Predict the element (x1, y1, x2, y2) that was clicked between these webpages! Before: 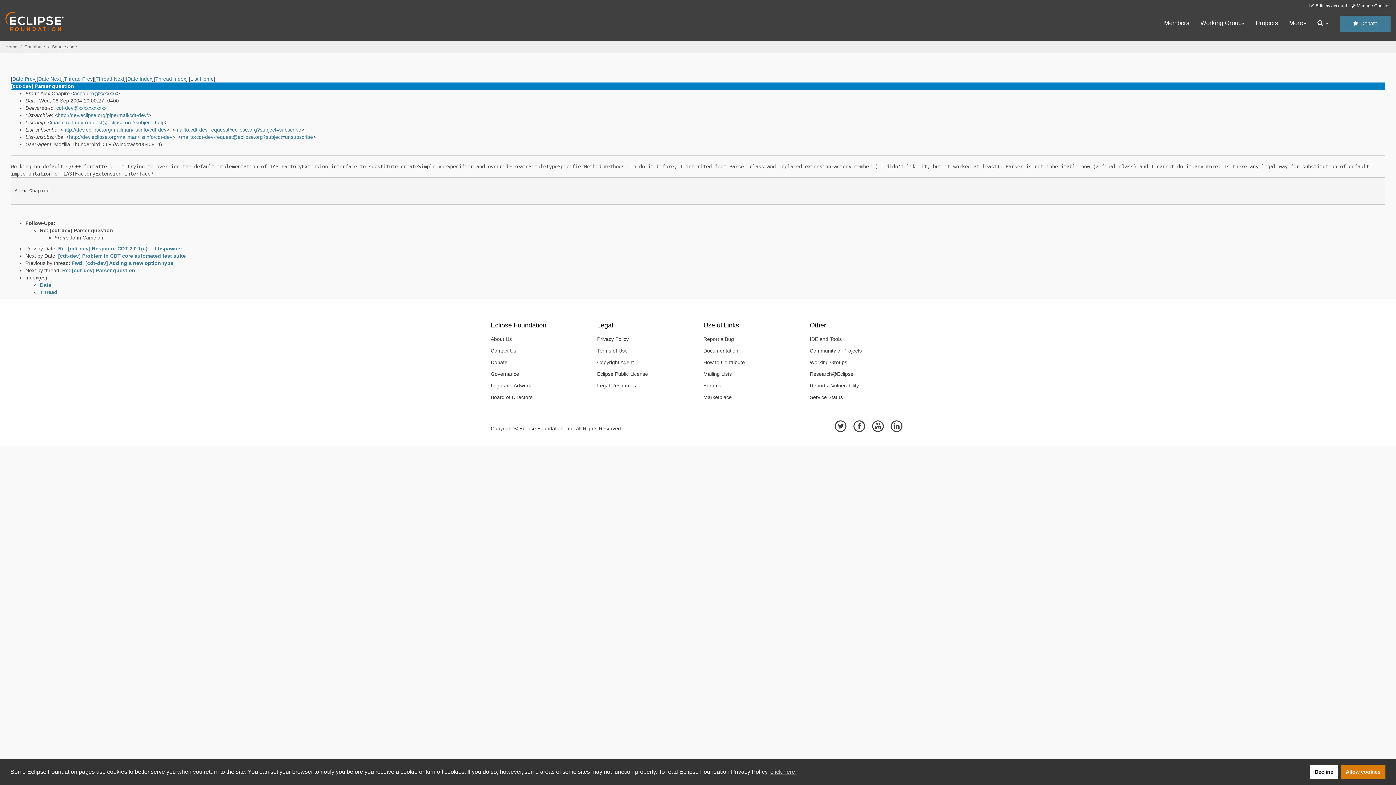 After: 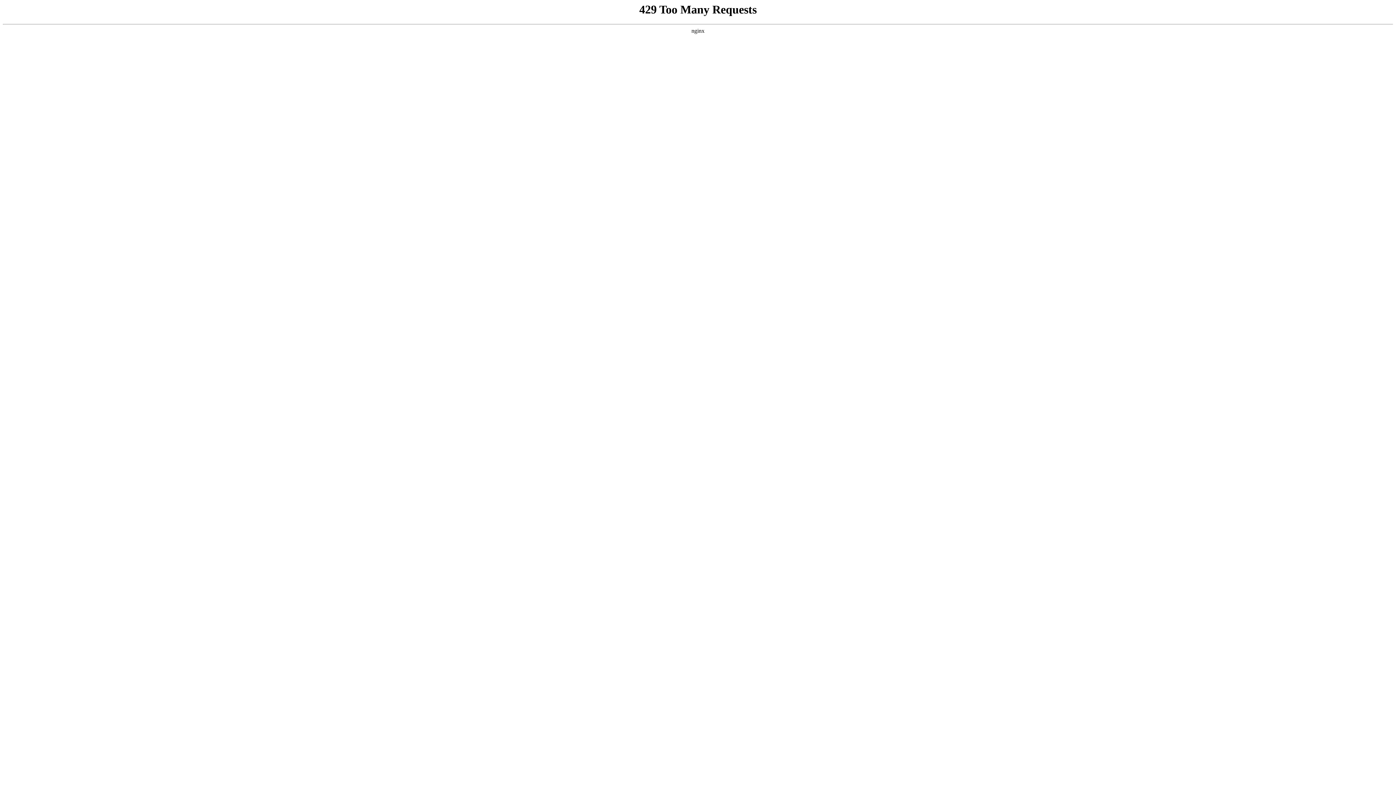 Action: bbox: (698, 391, 799, 403) label: Marketplace